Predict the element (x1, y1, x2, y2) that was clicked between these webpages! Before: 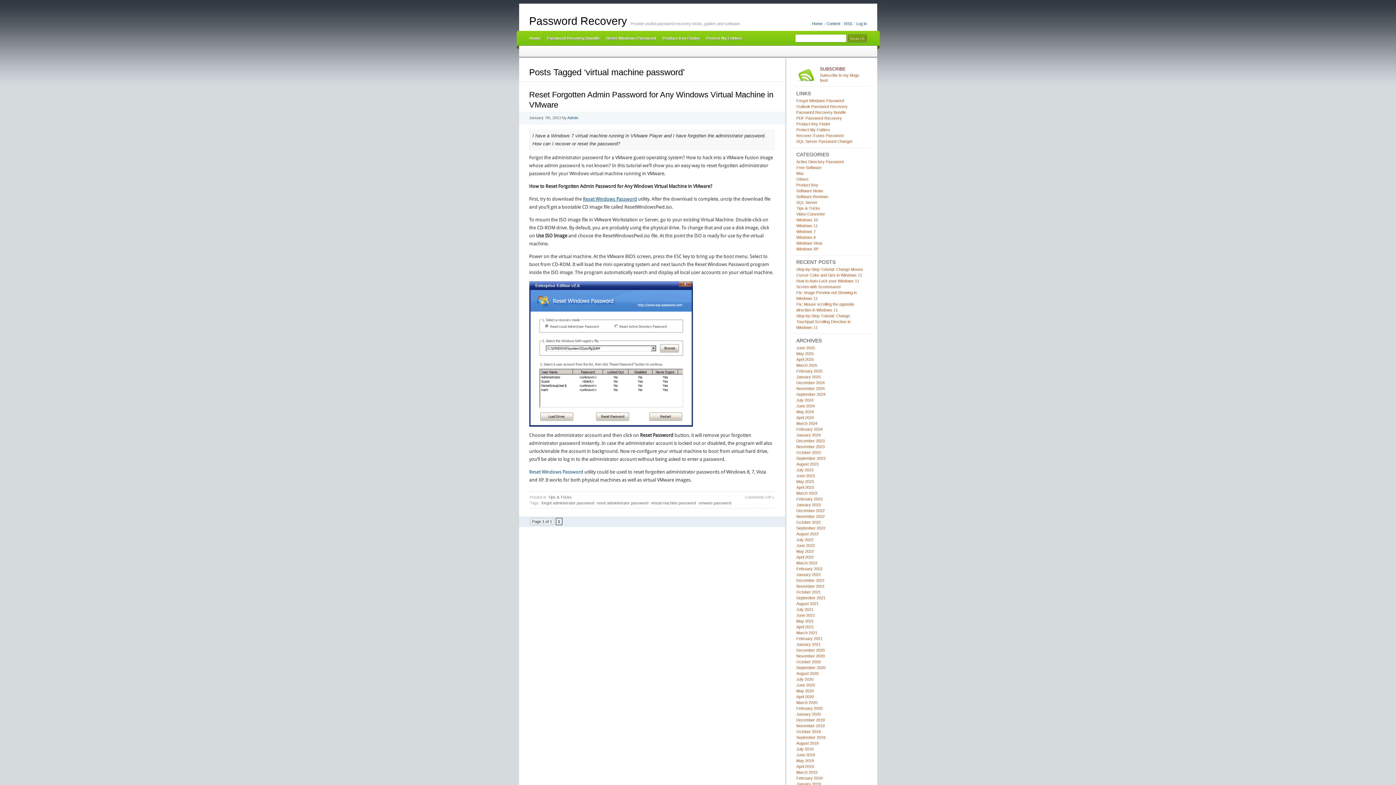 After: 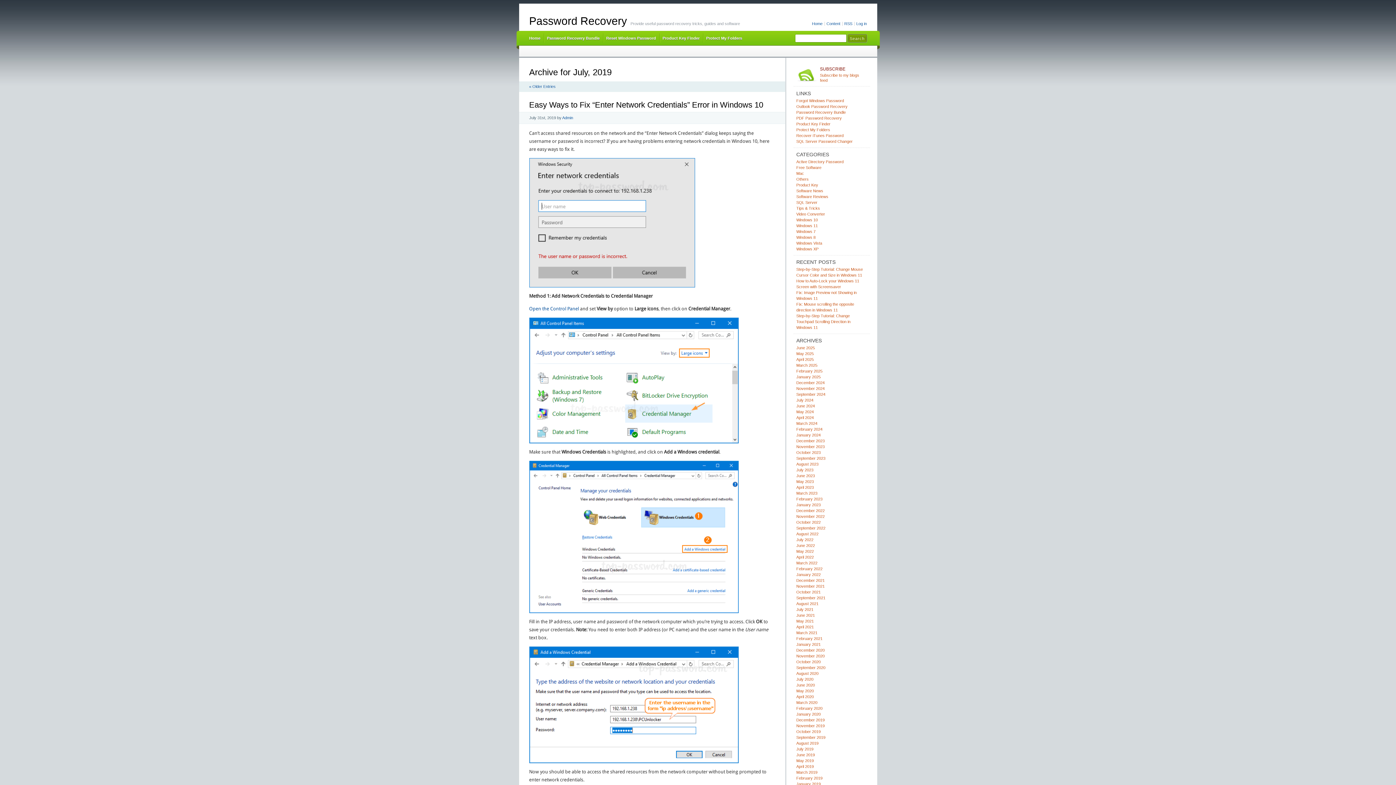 Action: bbox: (796, 747, 813, 752) label: July 2019